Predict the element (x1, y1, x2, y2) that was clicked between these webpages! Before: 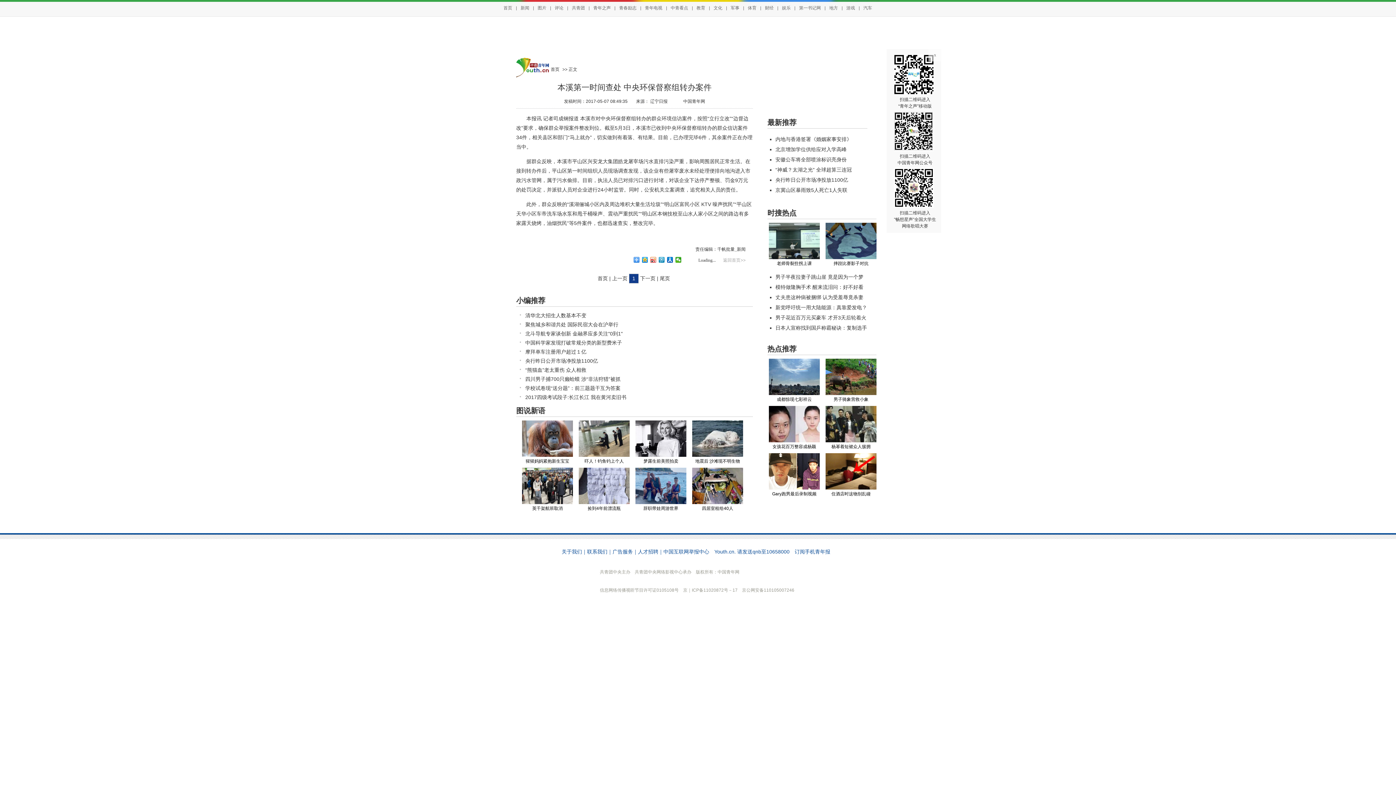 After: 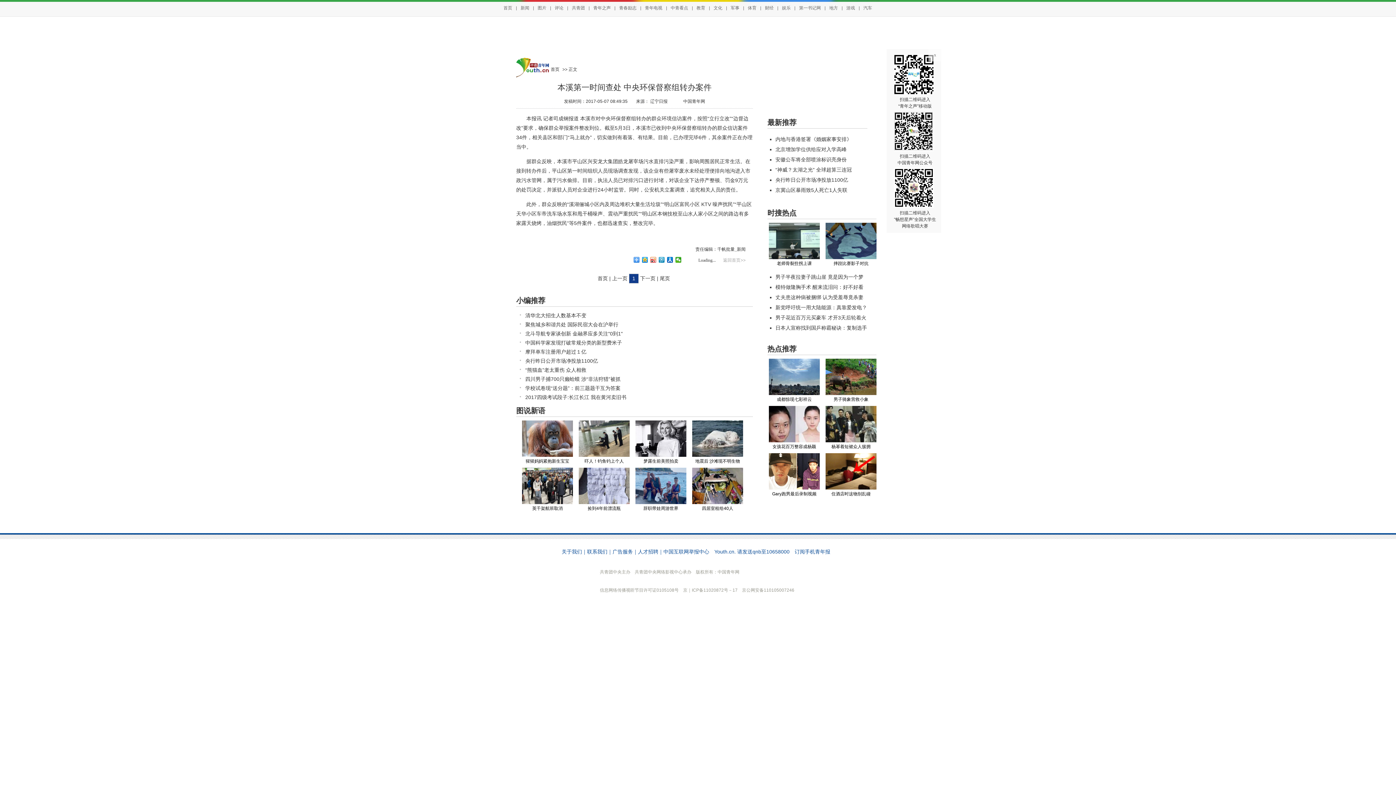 Action: bbox: (635, 420, 686, 457)